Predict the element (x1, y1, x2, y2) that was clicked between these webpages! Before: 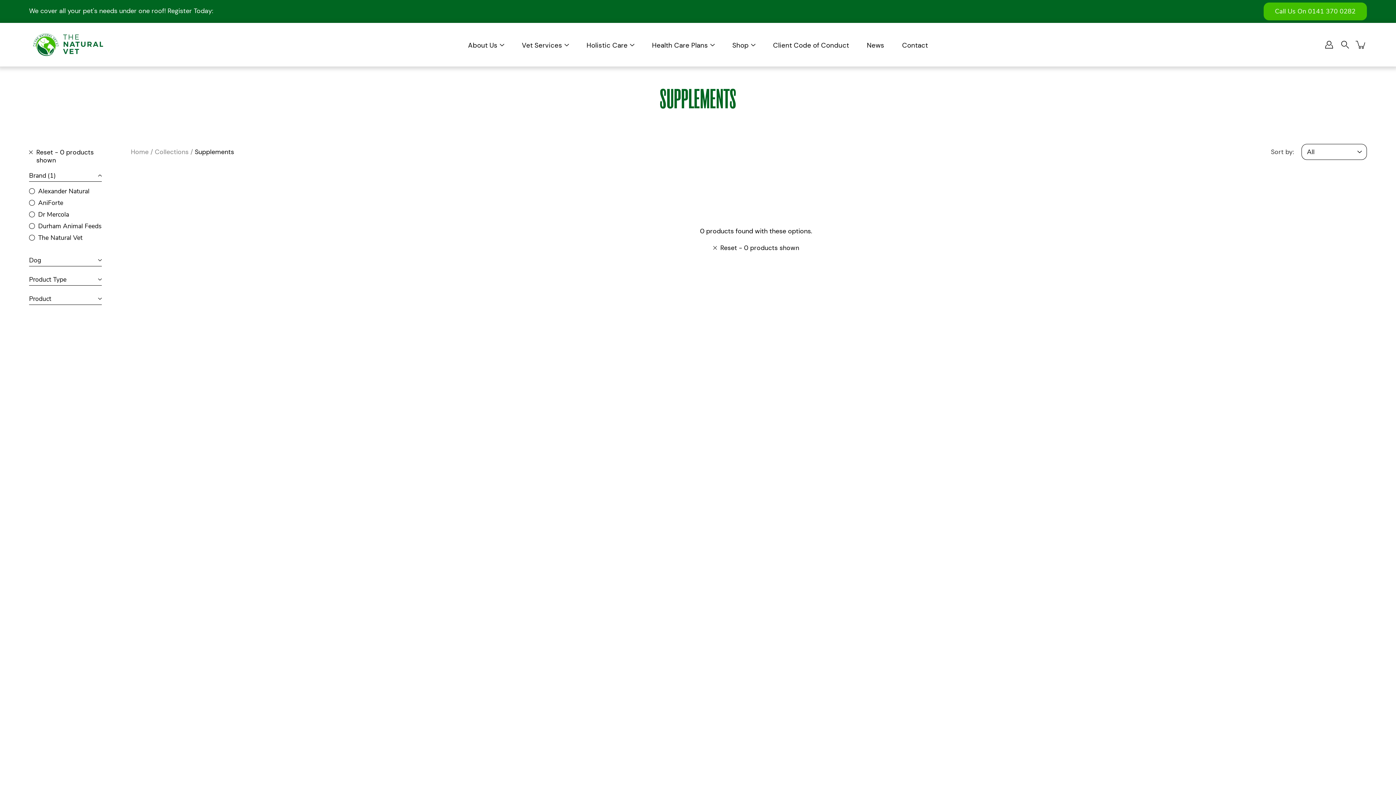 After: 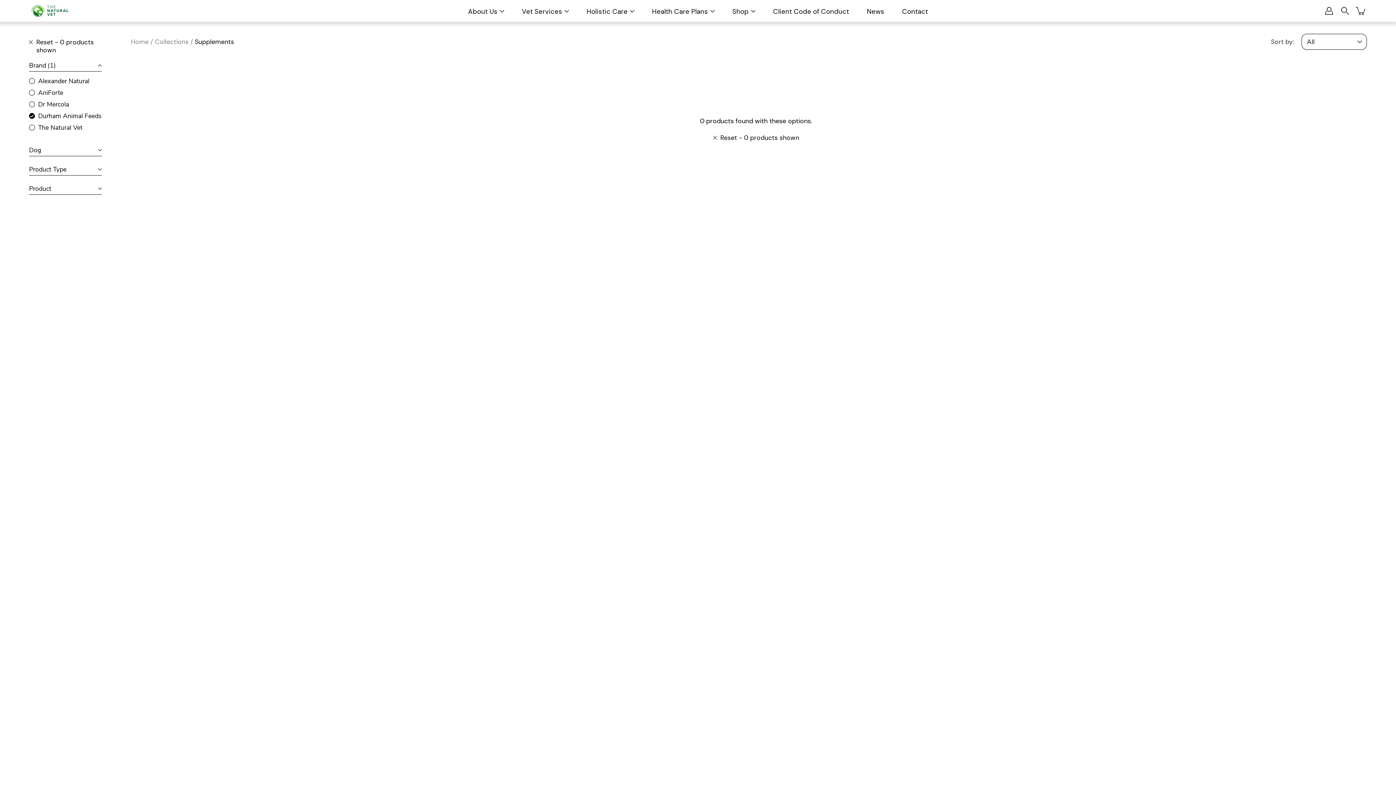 Action: bbox: (29, 222, 101, 230) label: Durham Animal Feeds